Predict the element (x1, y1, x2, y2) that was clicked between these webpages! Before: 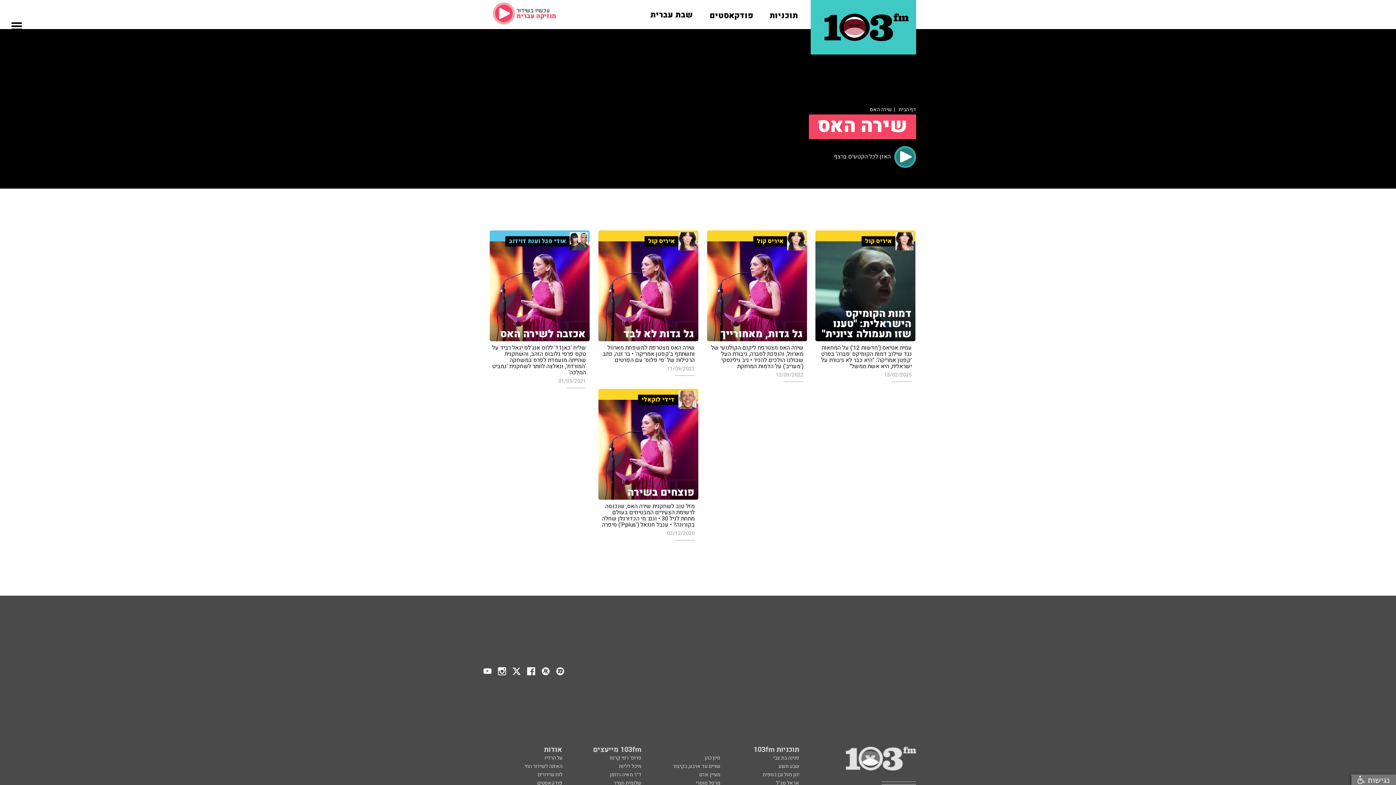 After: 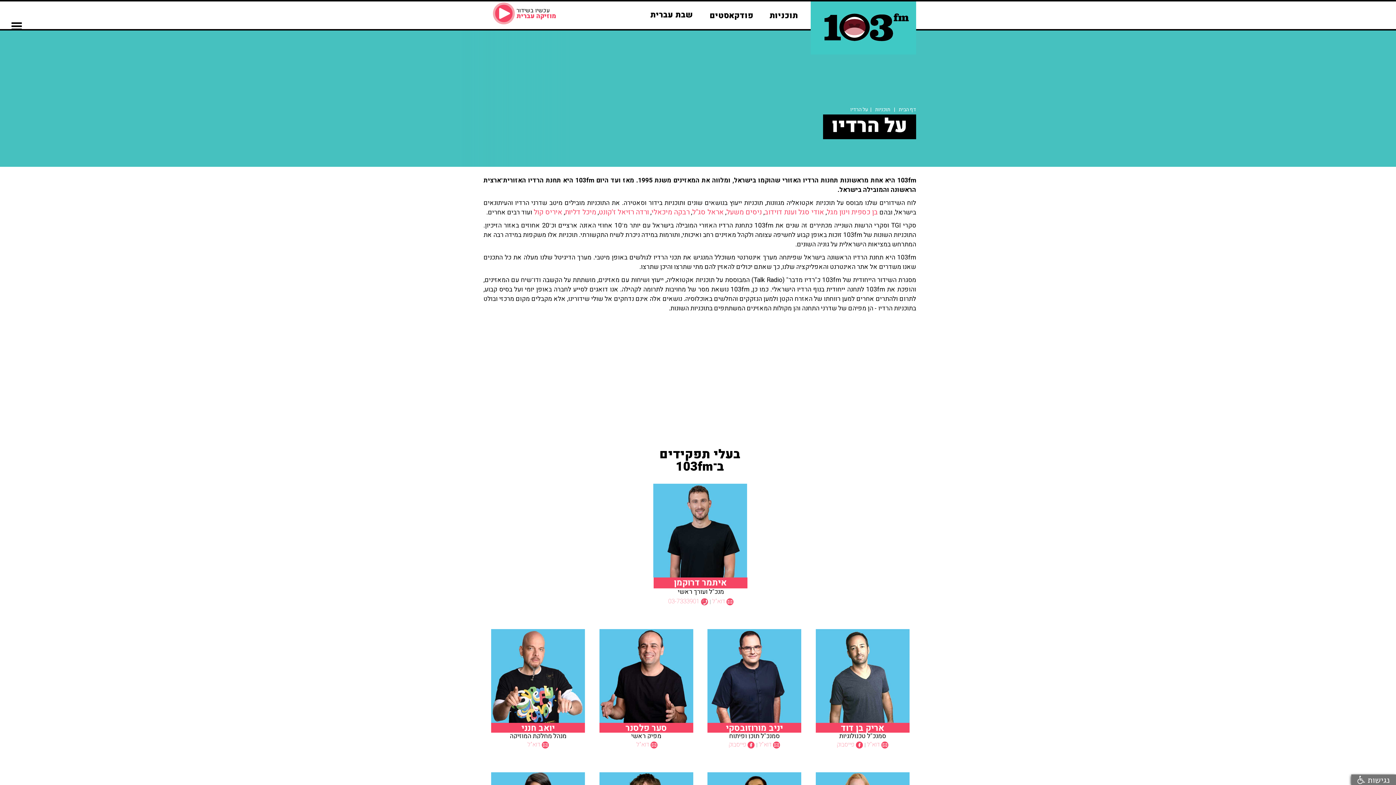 Action: label: על הרדיו bbox: (544, 755, 562, 760)